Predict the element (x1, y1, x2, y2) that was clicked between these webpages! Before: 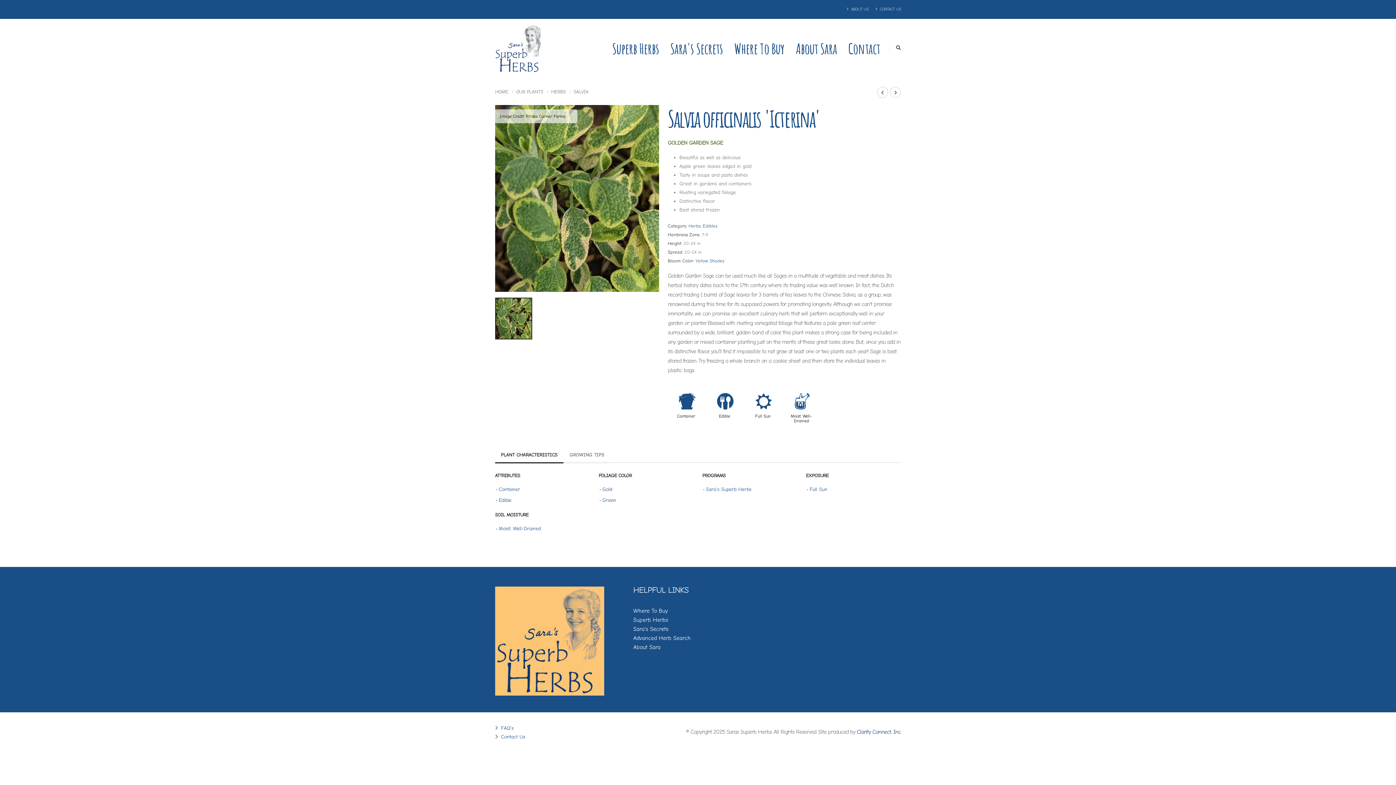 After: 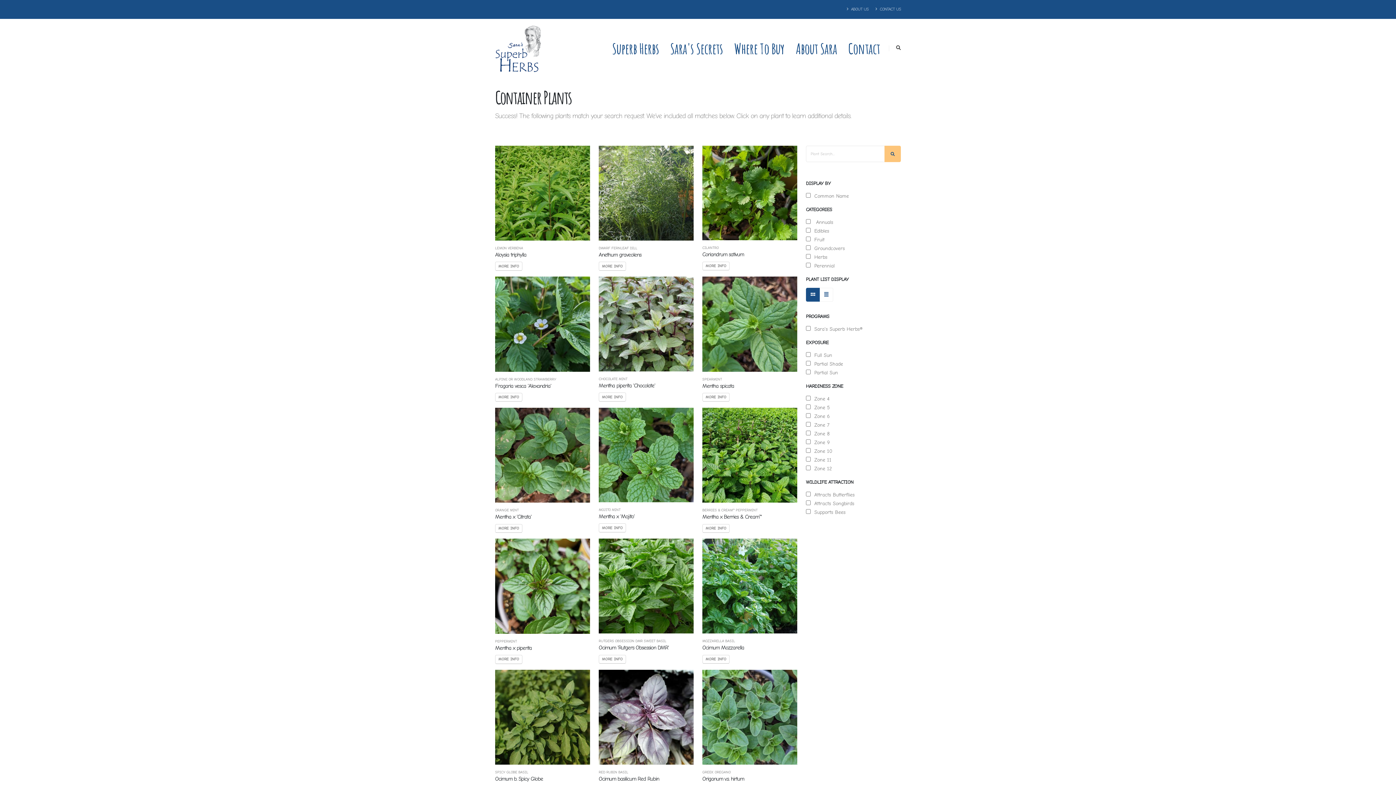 Action: bbox: (498, 486, 520, 492) label: Container